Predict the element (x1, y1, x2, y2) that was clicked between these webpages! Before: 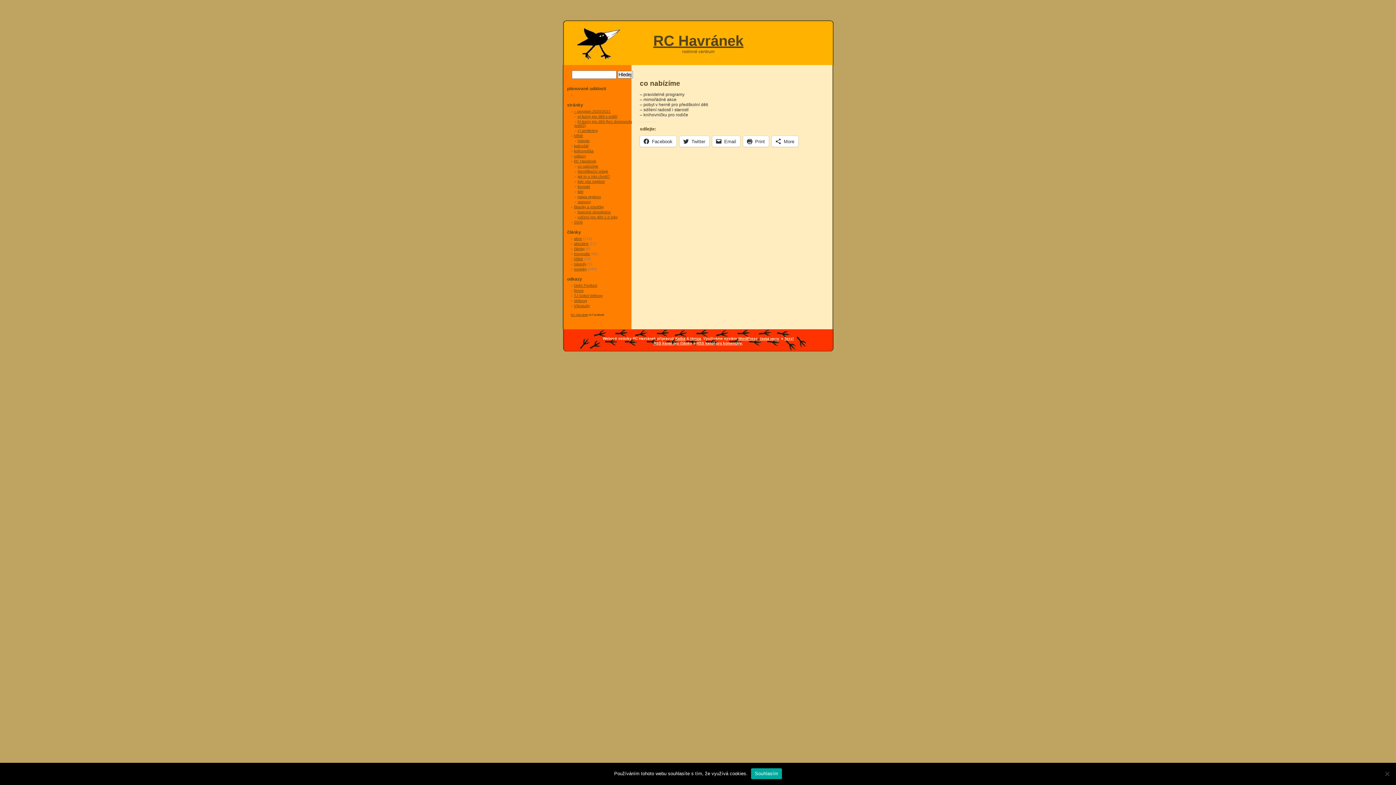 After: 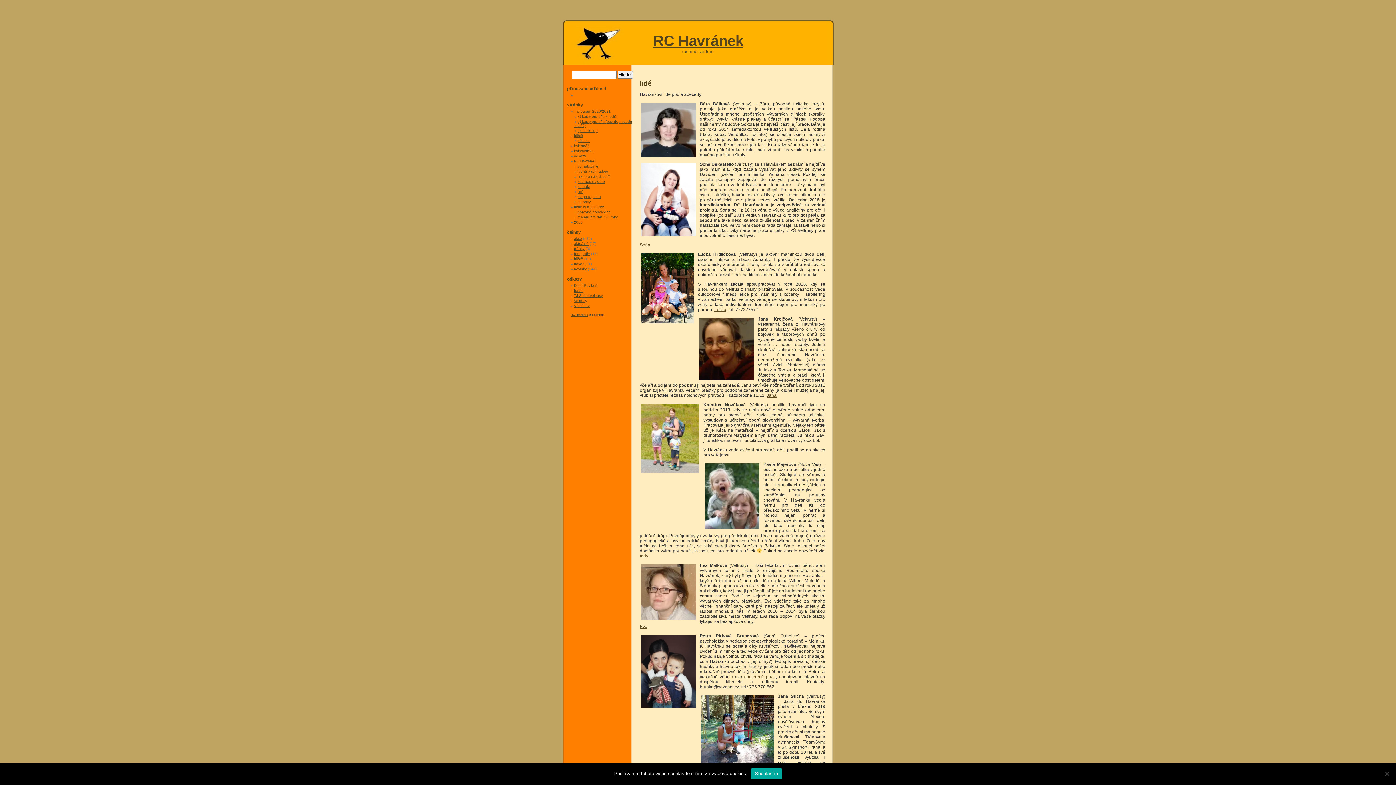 Action: bbox: (577, 189, 583, 193) label: lidé